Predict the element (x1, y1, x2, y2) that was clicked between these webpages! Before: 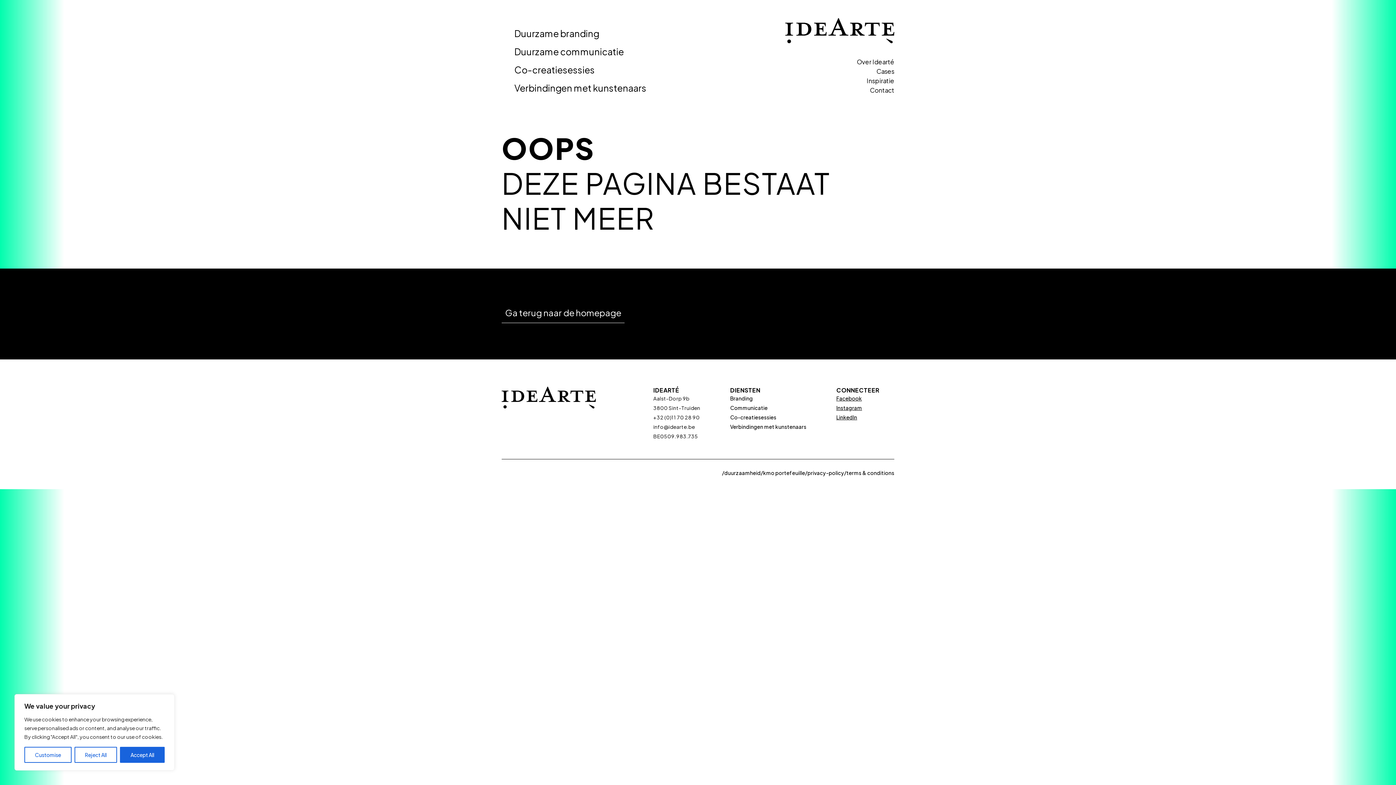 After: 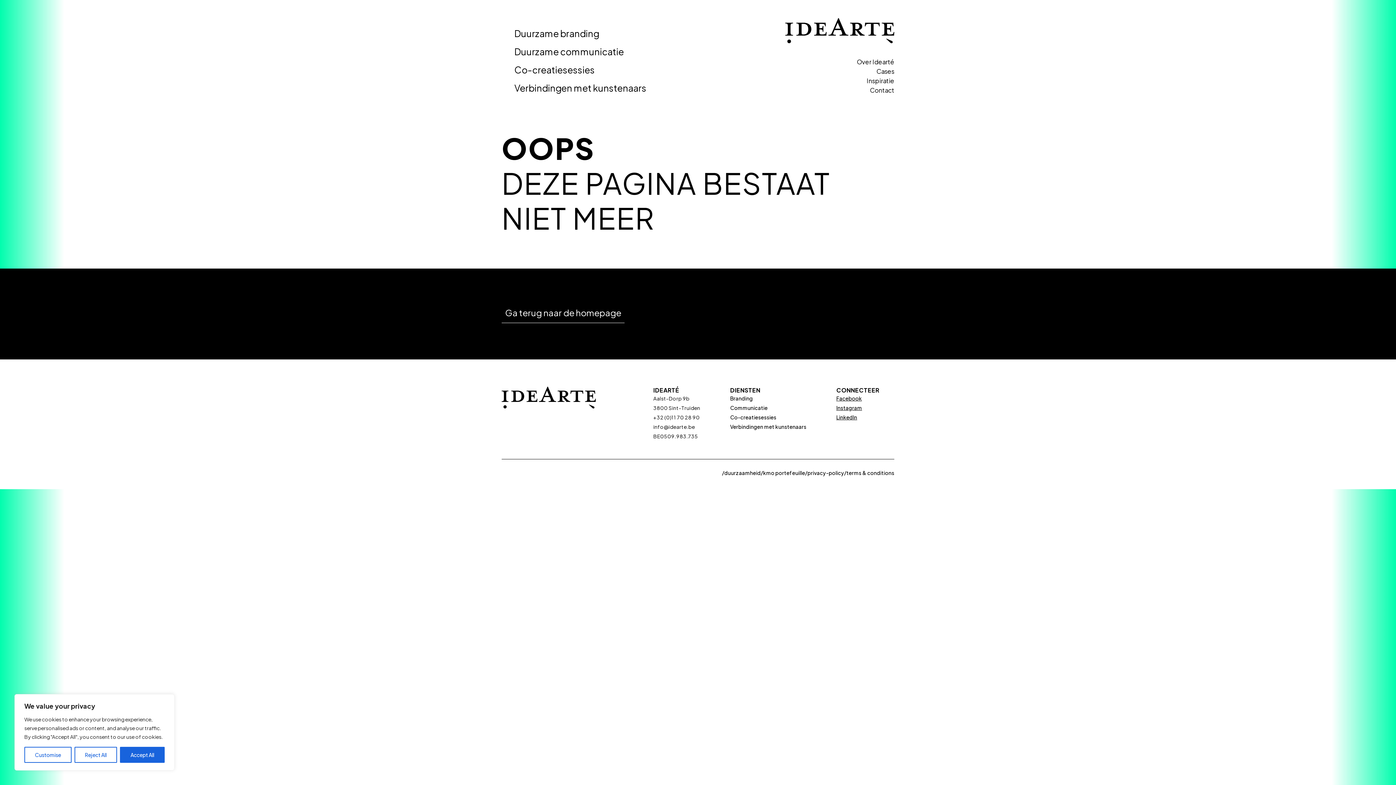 Action: bbox: (514, 64, 594, 75) label: Co-creatiesessies